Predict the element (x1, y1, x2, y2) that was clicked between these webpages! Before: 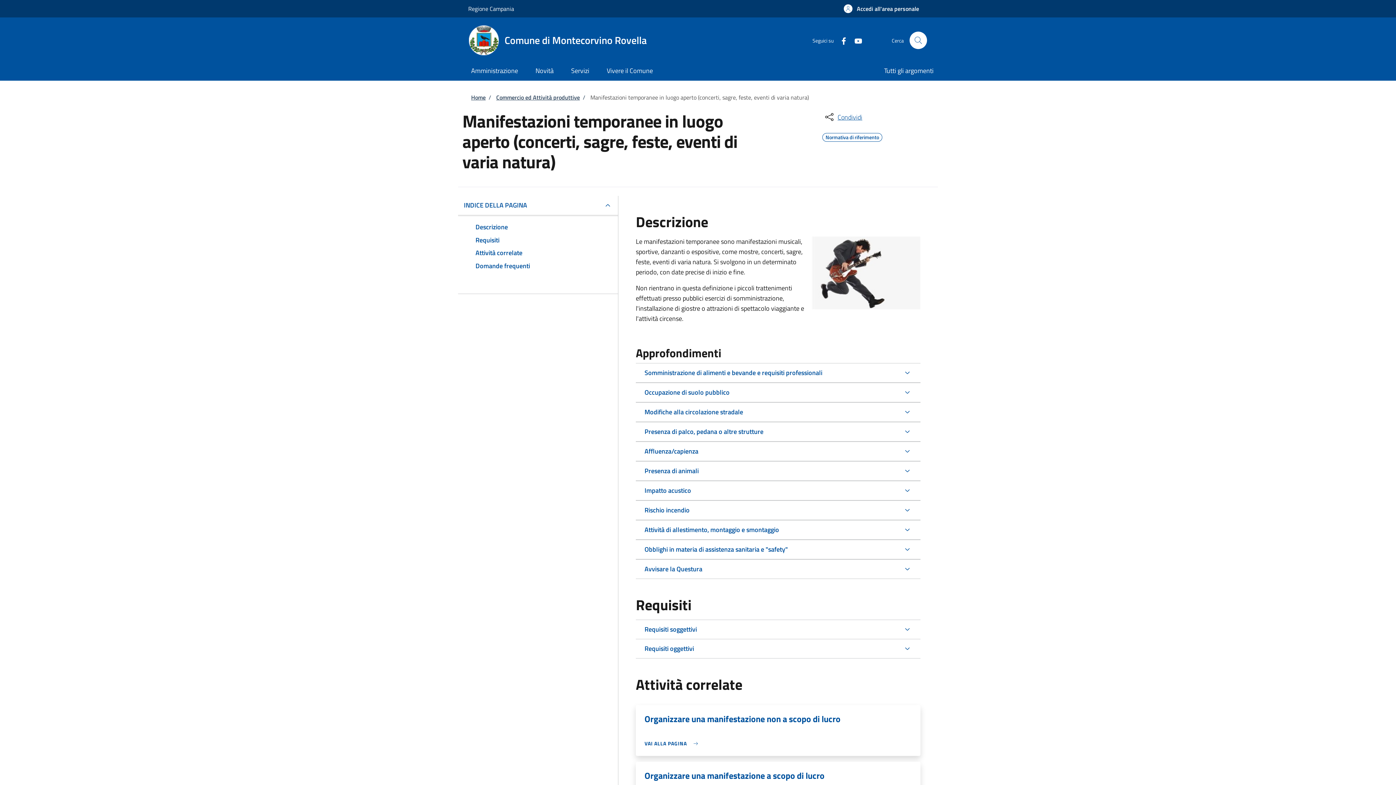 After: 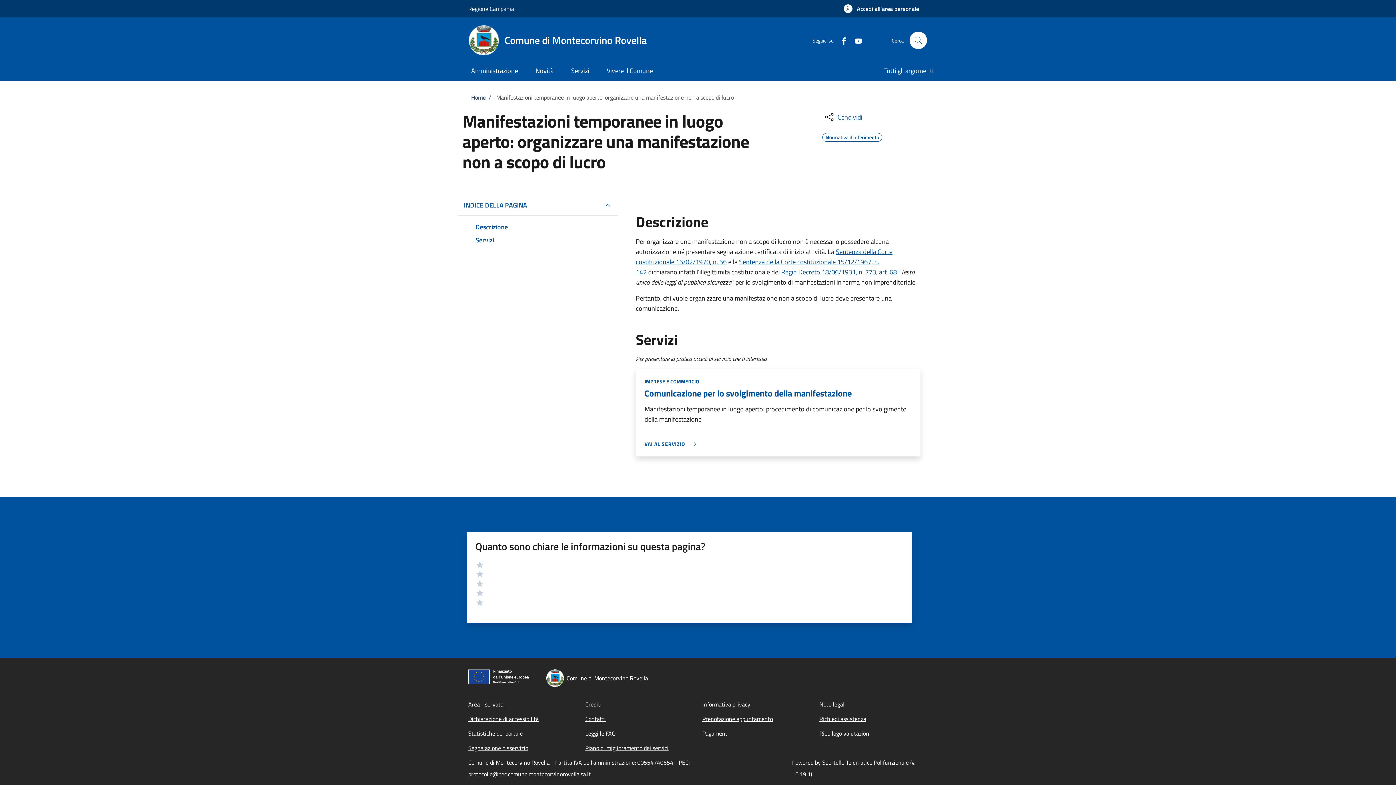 Action: label: VAI ALLA PAGINA bbox: (644, 740, 701, 747)